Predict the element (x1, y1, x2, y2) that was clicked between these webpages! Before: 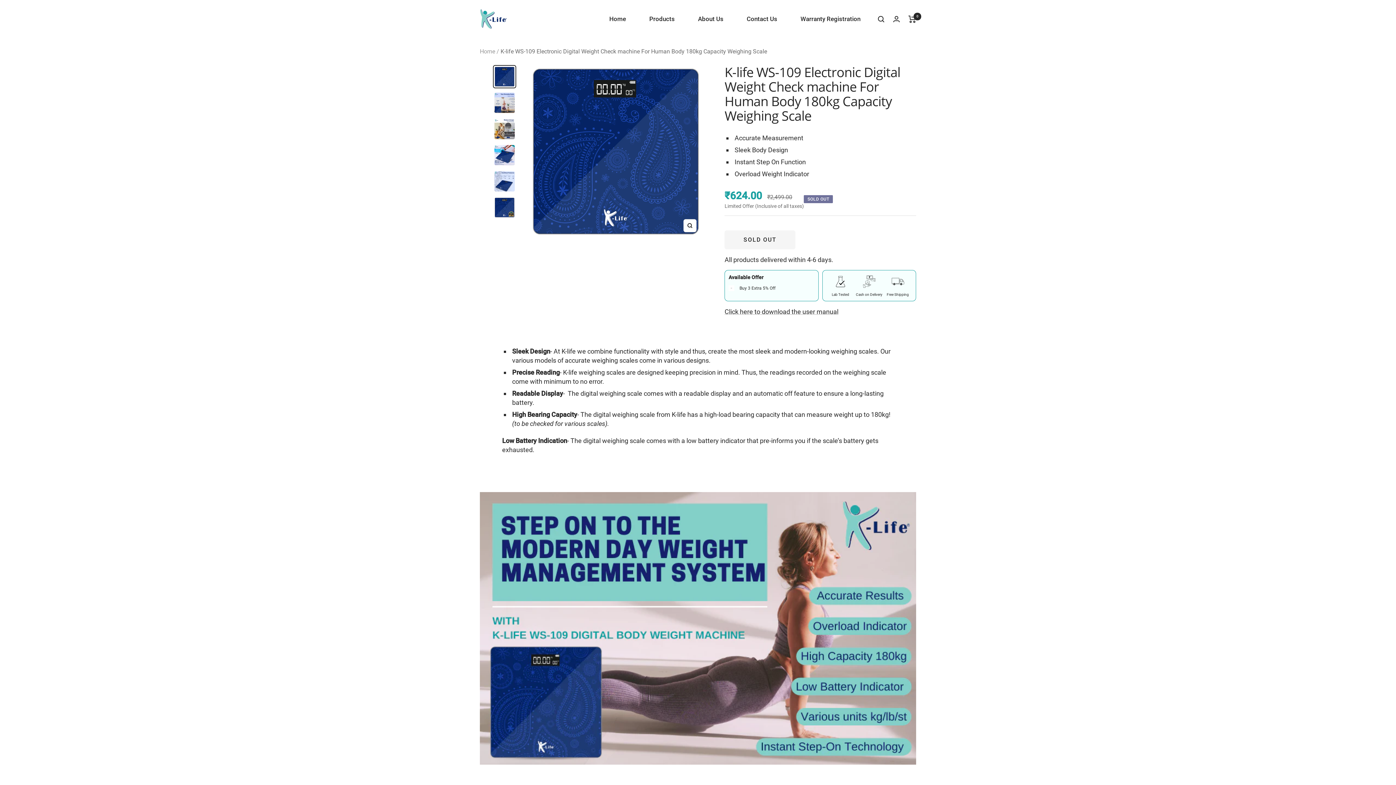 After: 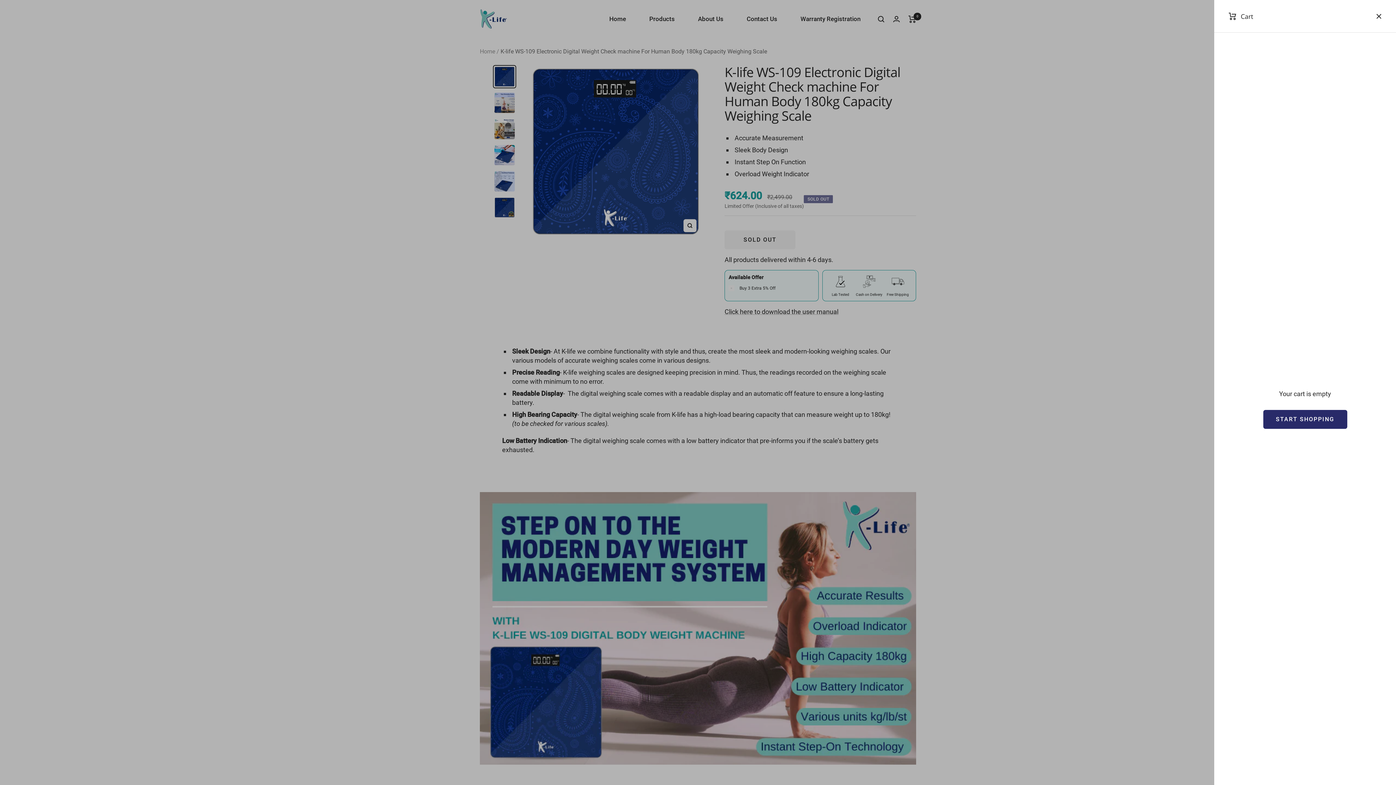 Action: label: Cart bbox: (908, 15, 916, 22)